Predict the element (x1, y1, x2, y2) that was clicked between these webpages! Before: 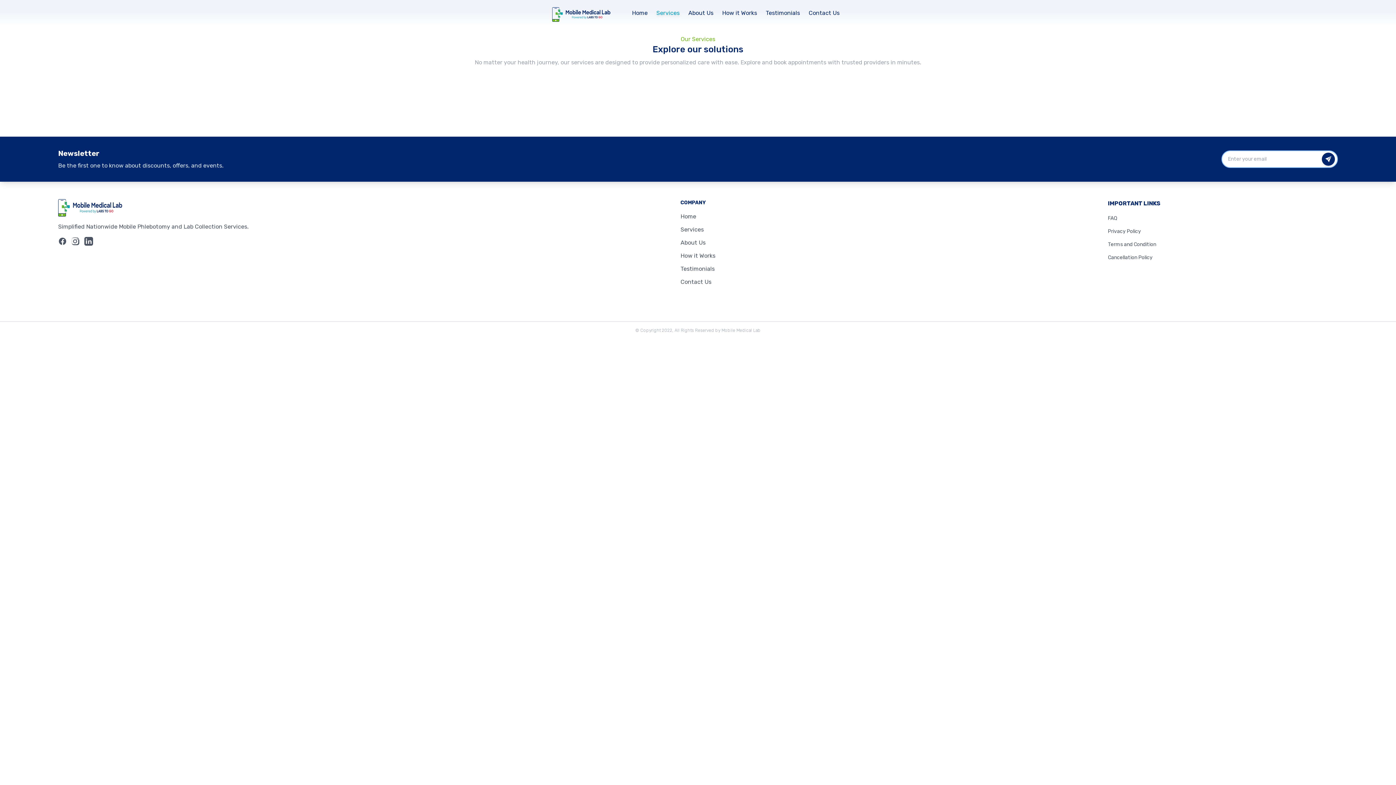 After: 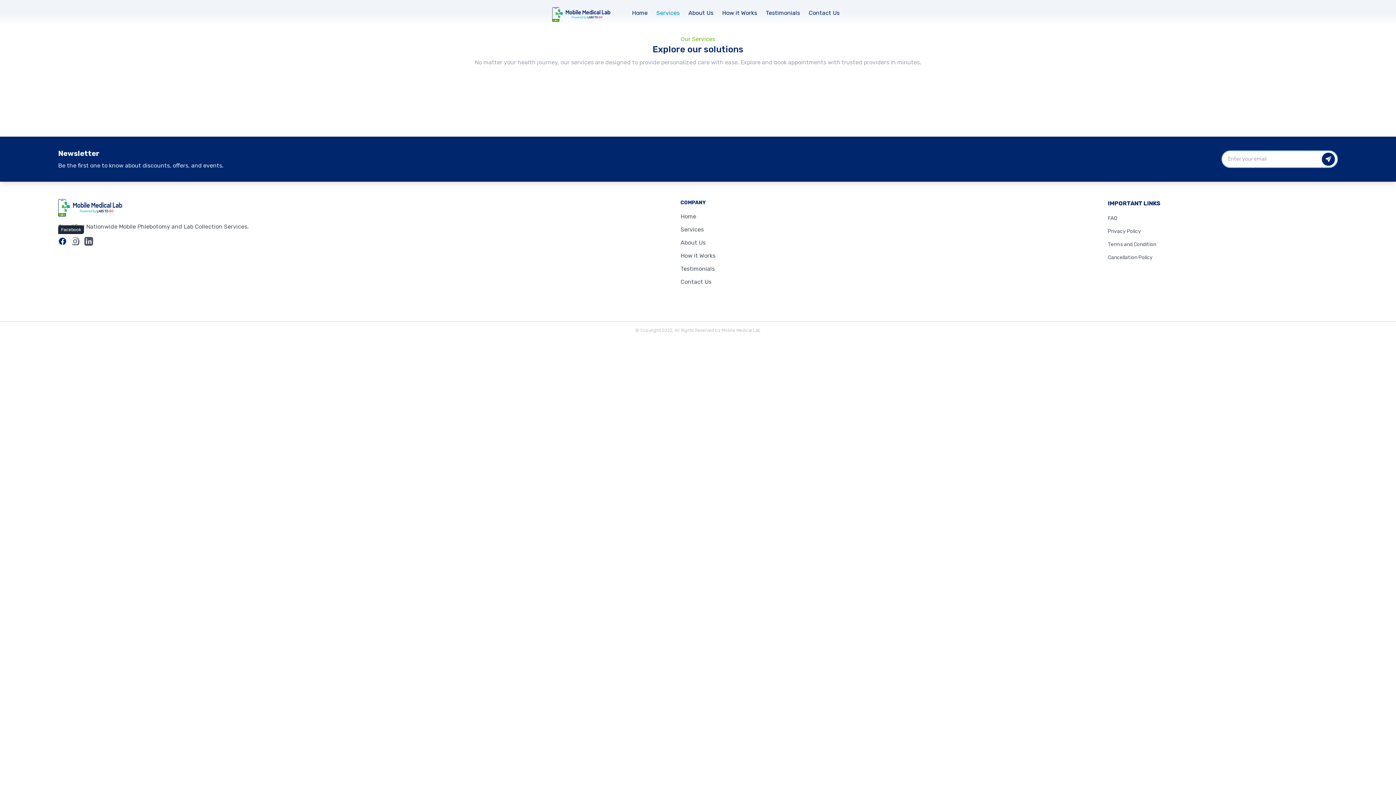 Action: label: Facebook bbox: (58, 237, 66, 245)